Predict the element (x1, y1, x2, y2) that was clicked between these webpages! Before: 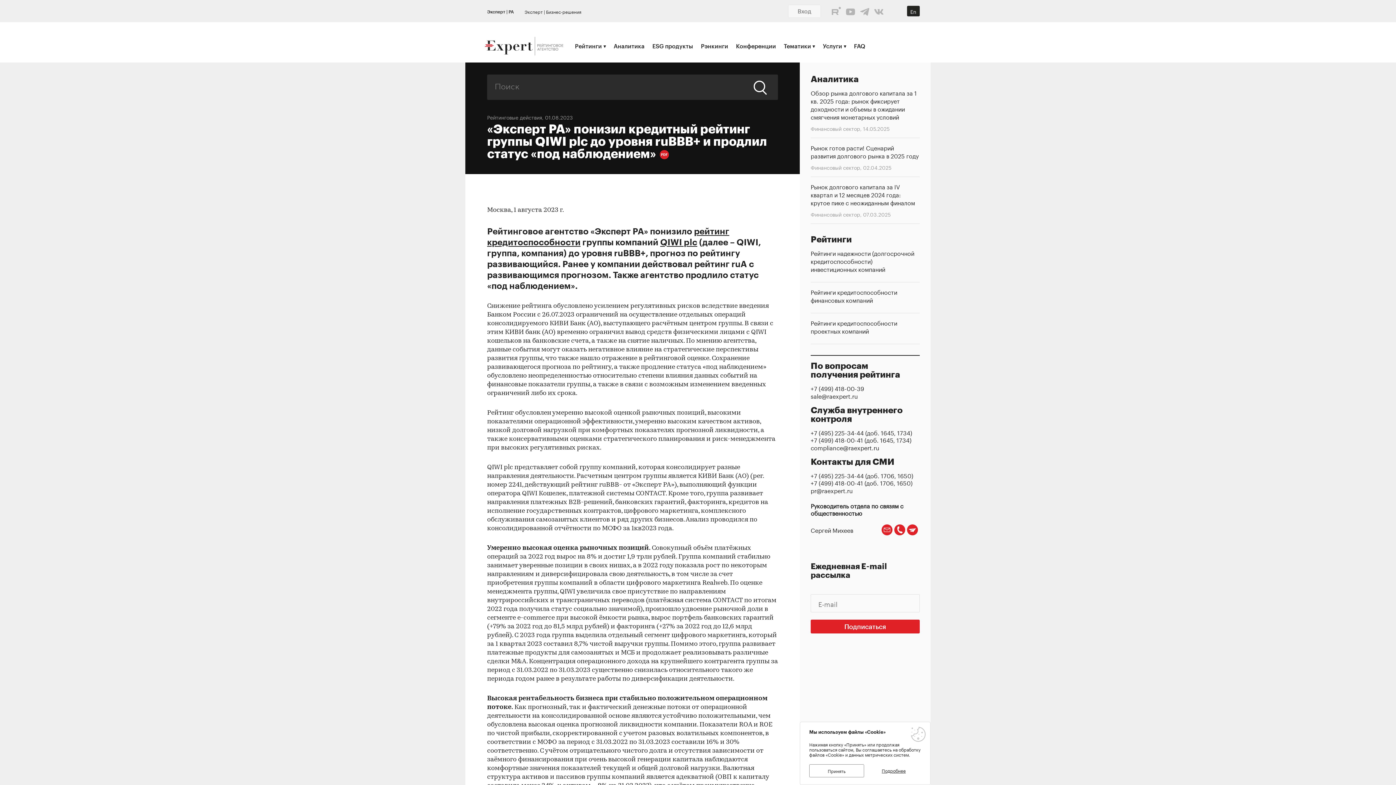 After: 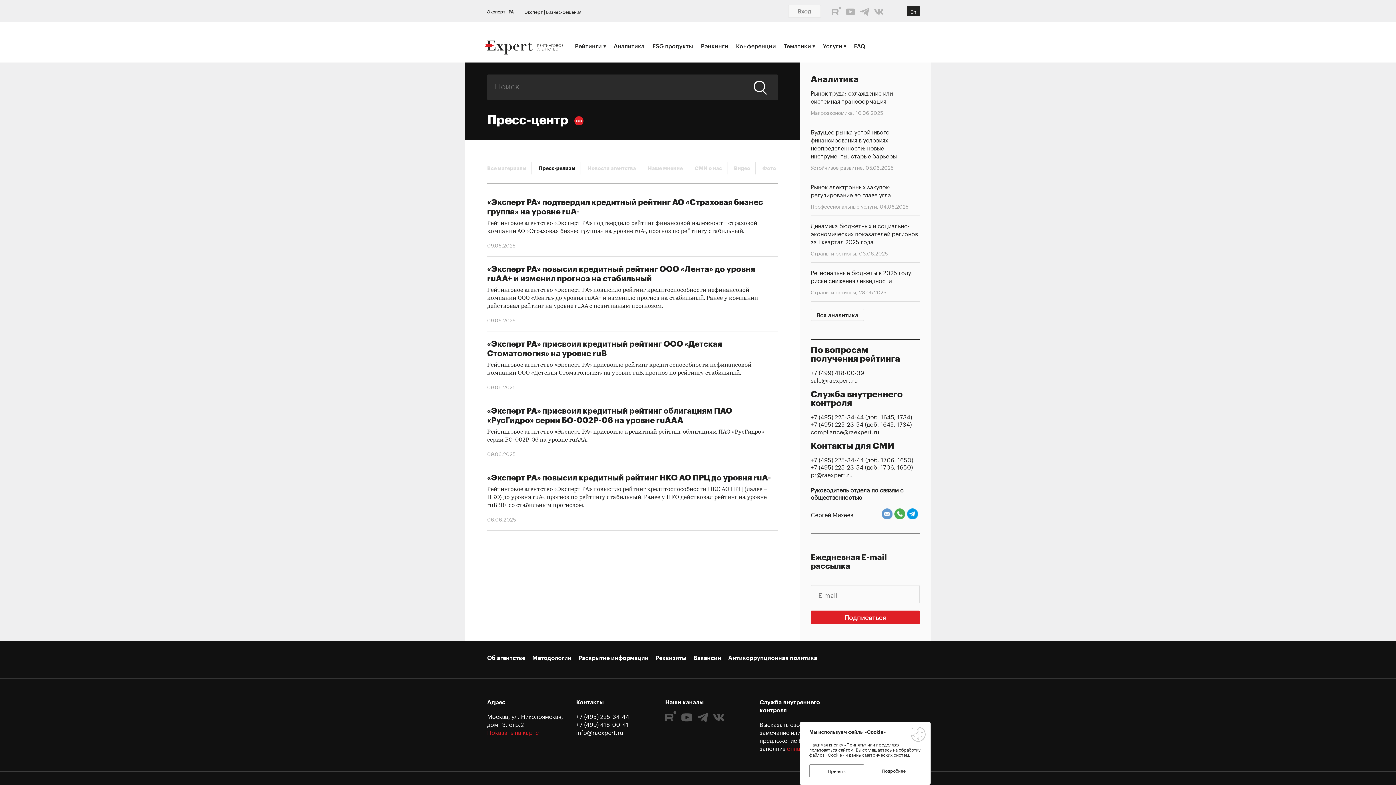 Action: bbox: (487, 113, 542, 121) label: Рейтинговые действия